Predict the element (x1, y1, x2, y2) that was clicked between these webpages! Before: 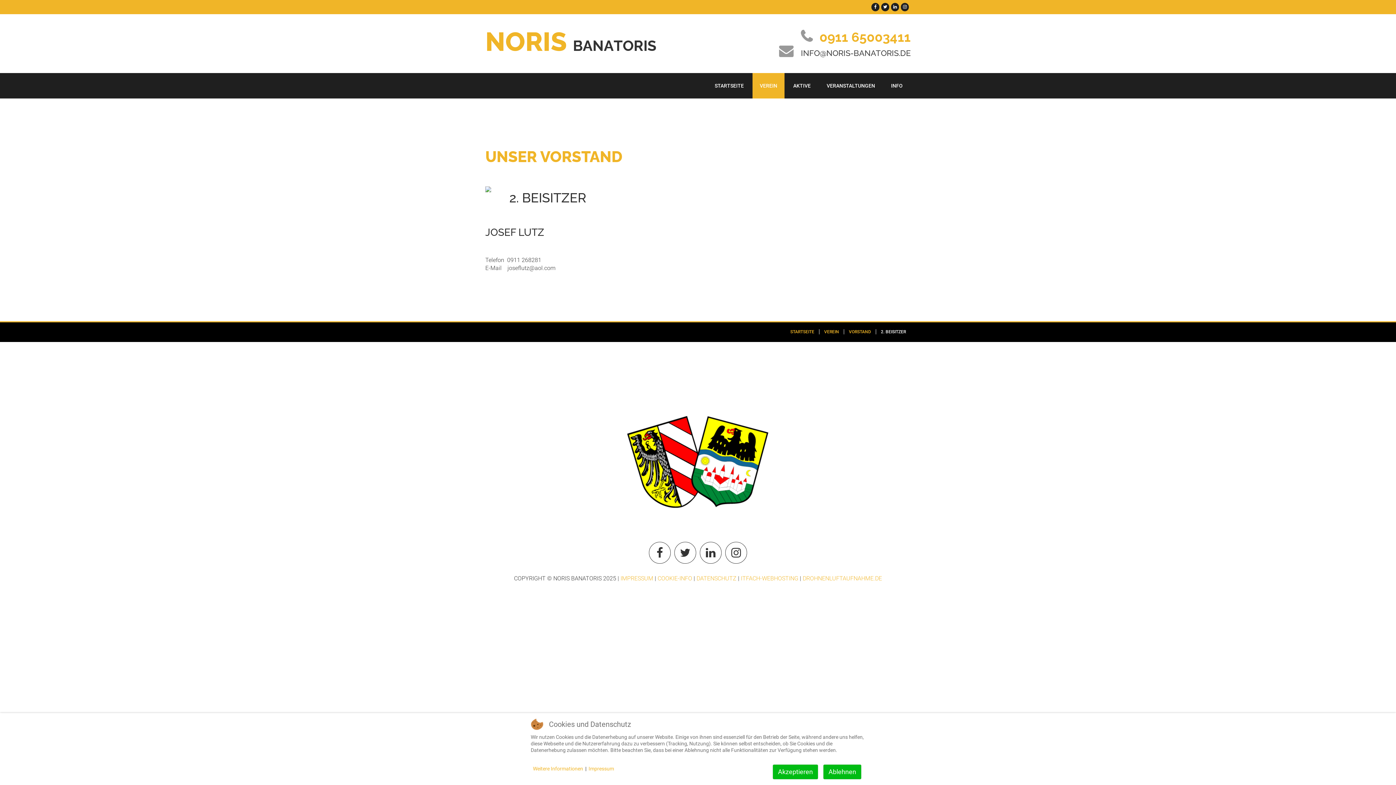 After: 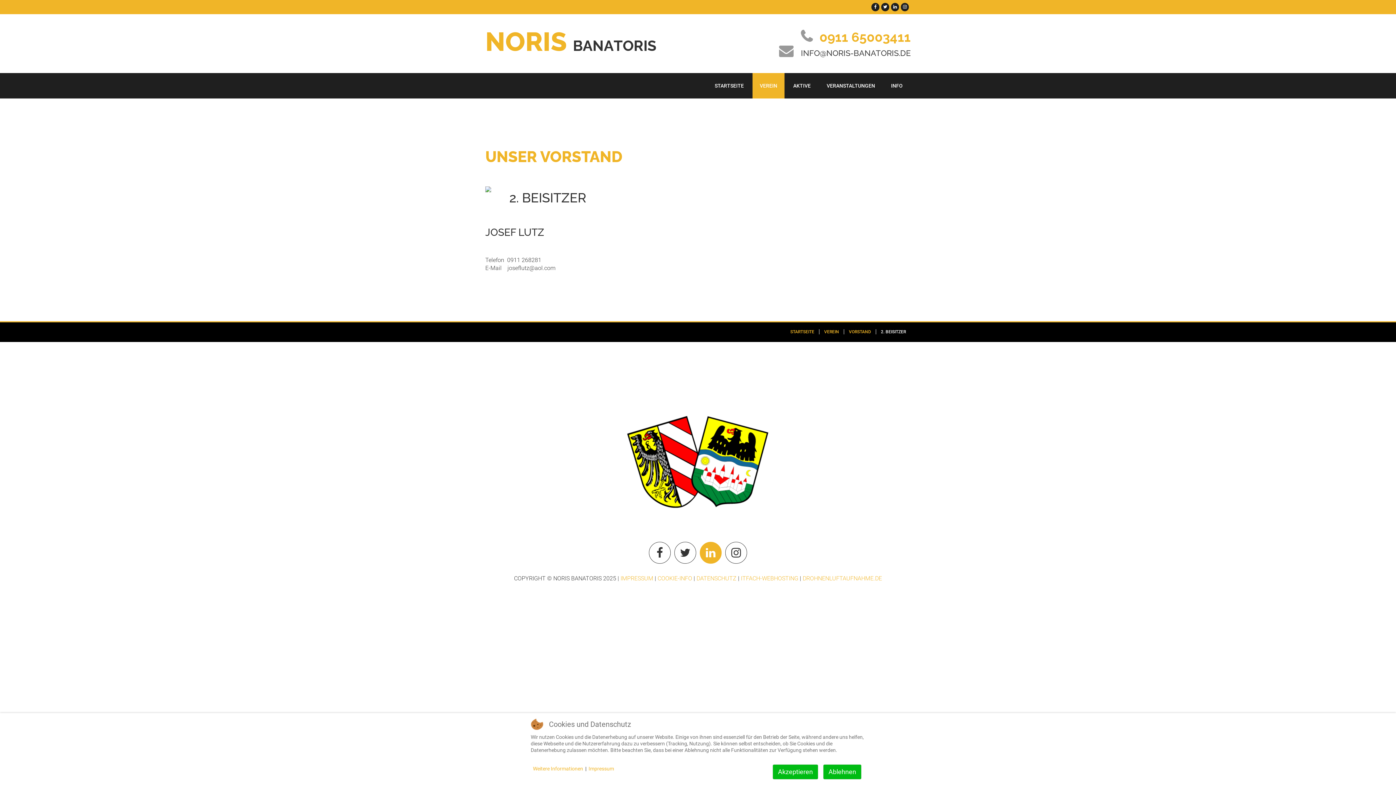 Action: bbox: (700, 542, 721, 564)